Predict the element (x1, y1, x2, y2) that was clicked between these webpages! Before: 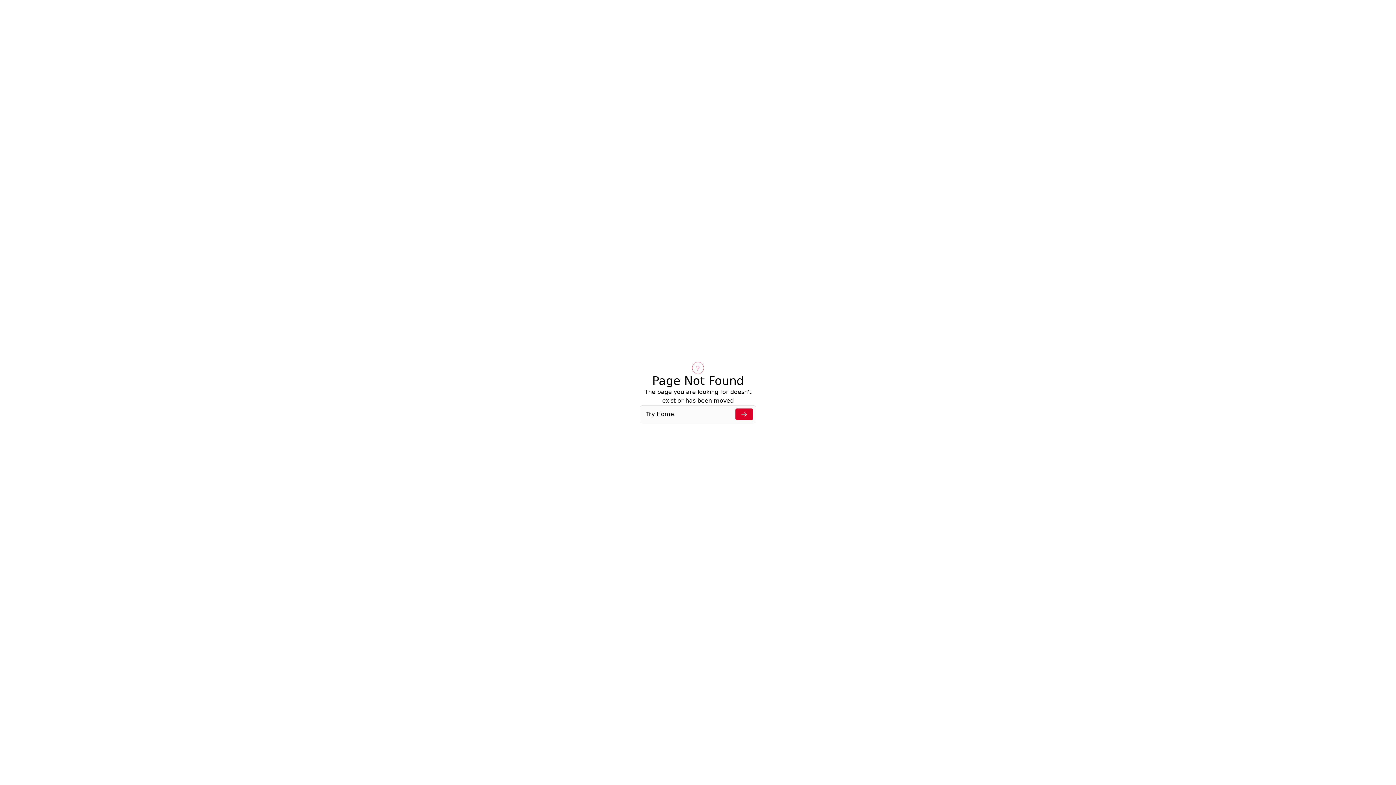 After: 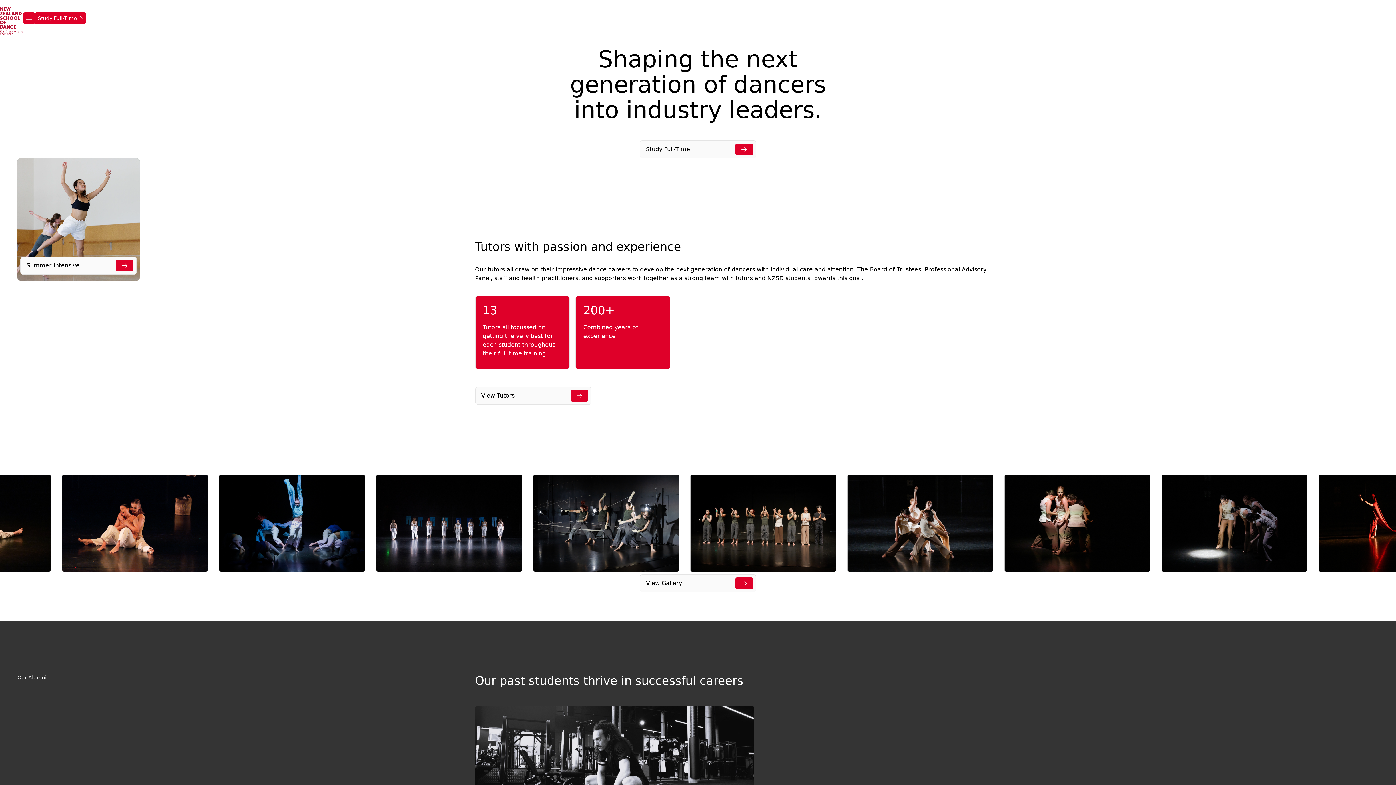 Action: label: Try Home bbox: (640, 405, 756, 423)